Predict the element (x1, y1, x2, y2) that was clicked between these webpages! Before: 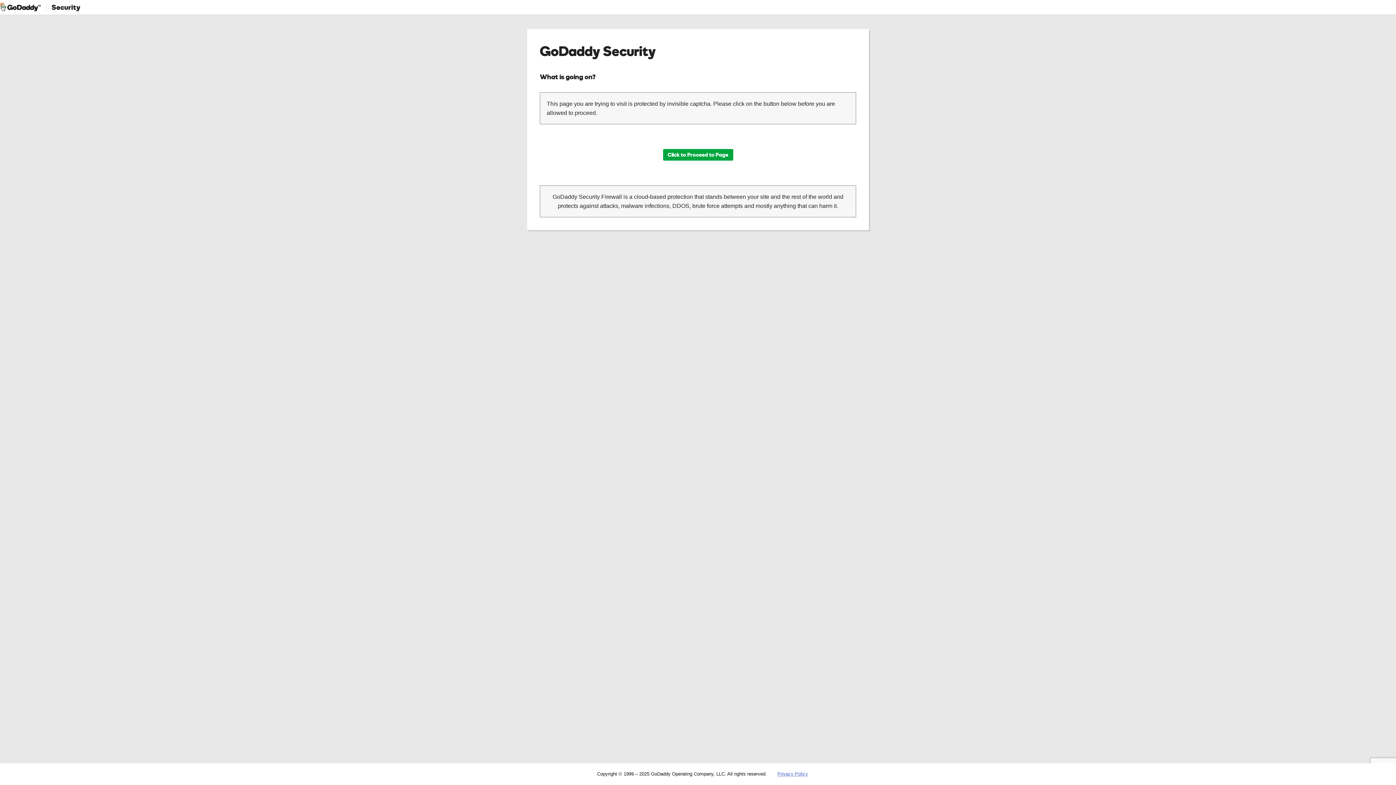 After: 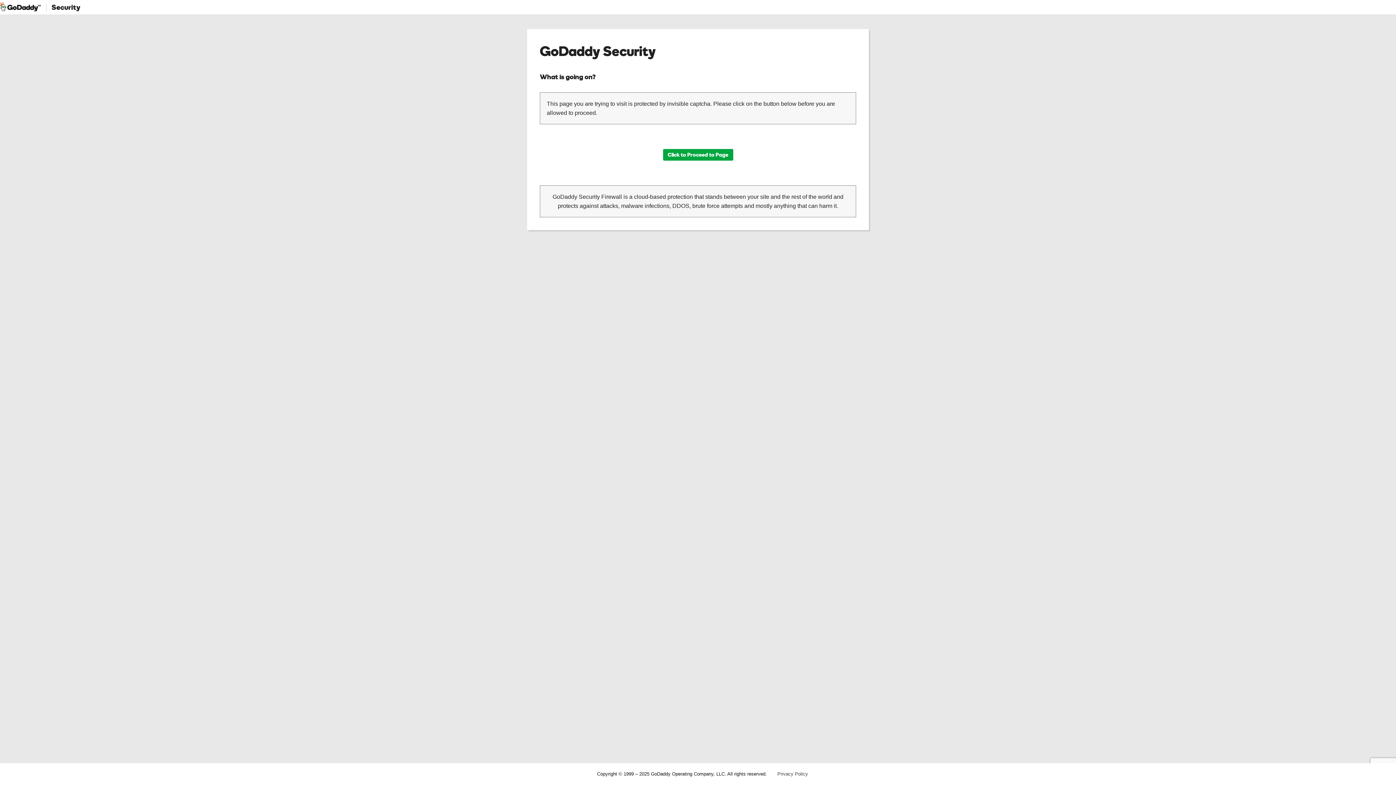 Action: label: Privacy Policy bbox: (777, 771, 808, 777)